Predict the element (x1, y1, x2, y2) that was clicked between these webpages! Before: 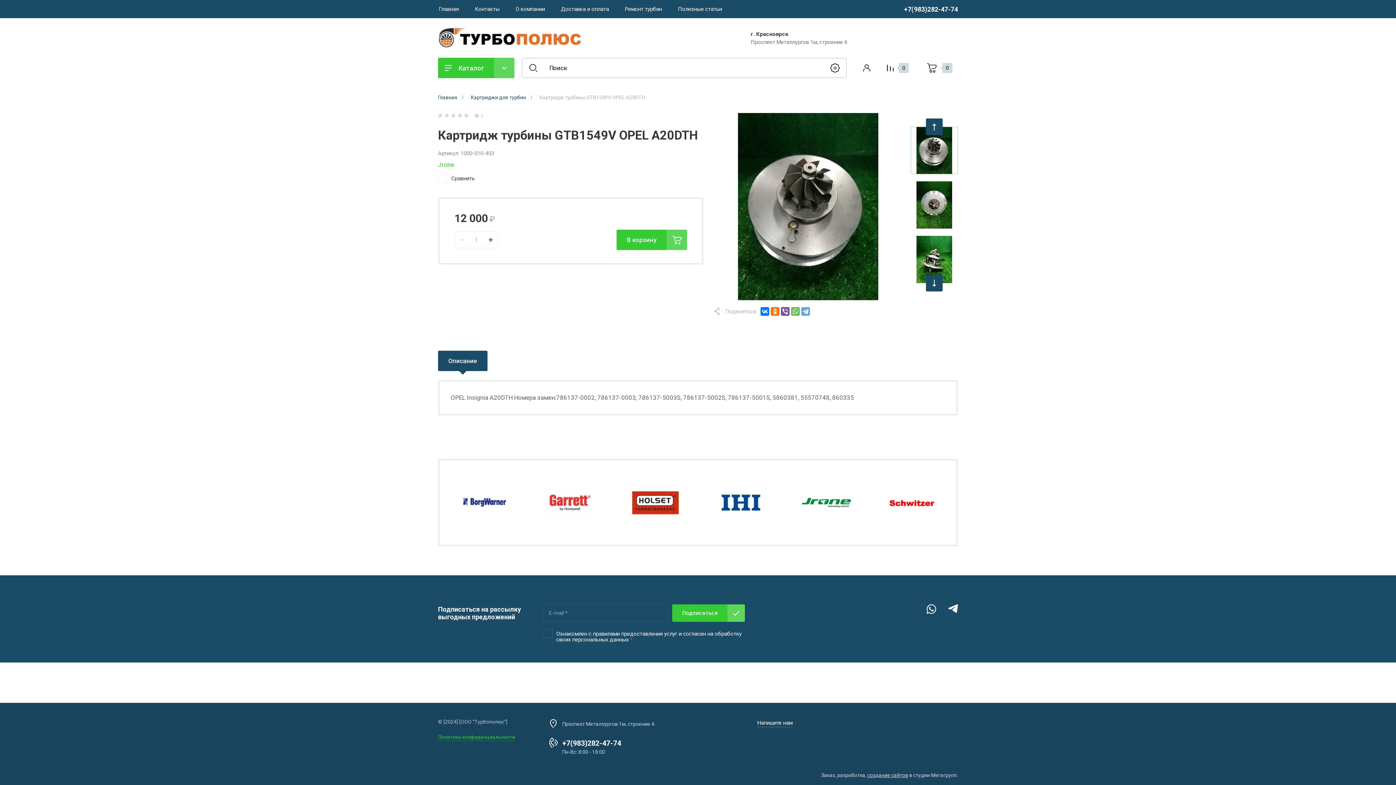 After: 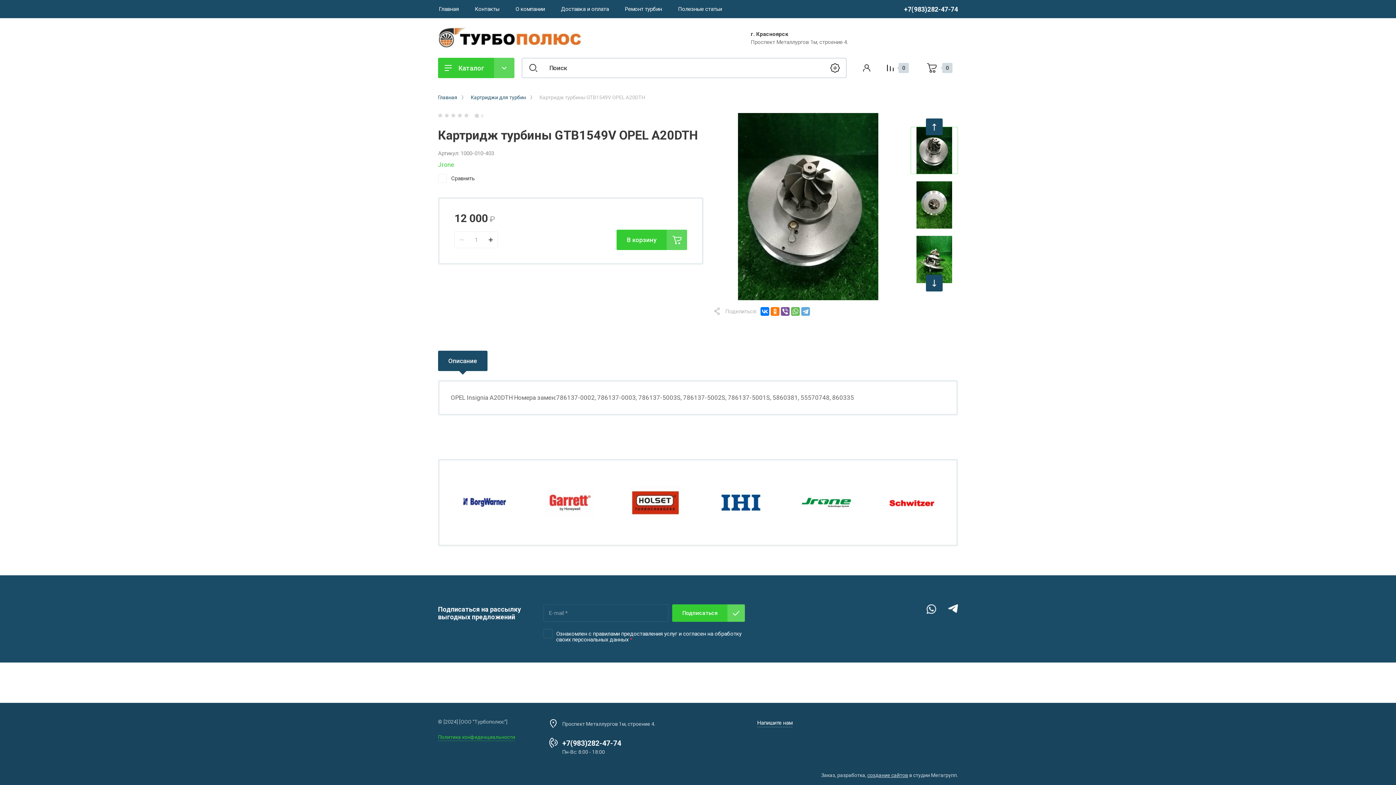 Action: bbox: (904, 5, 958, 12) label: +7(983)282-47-74